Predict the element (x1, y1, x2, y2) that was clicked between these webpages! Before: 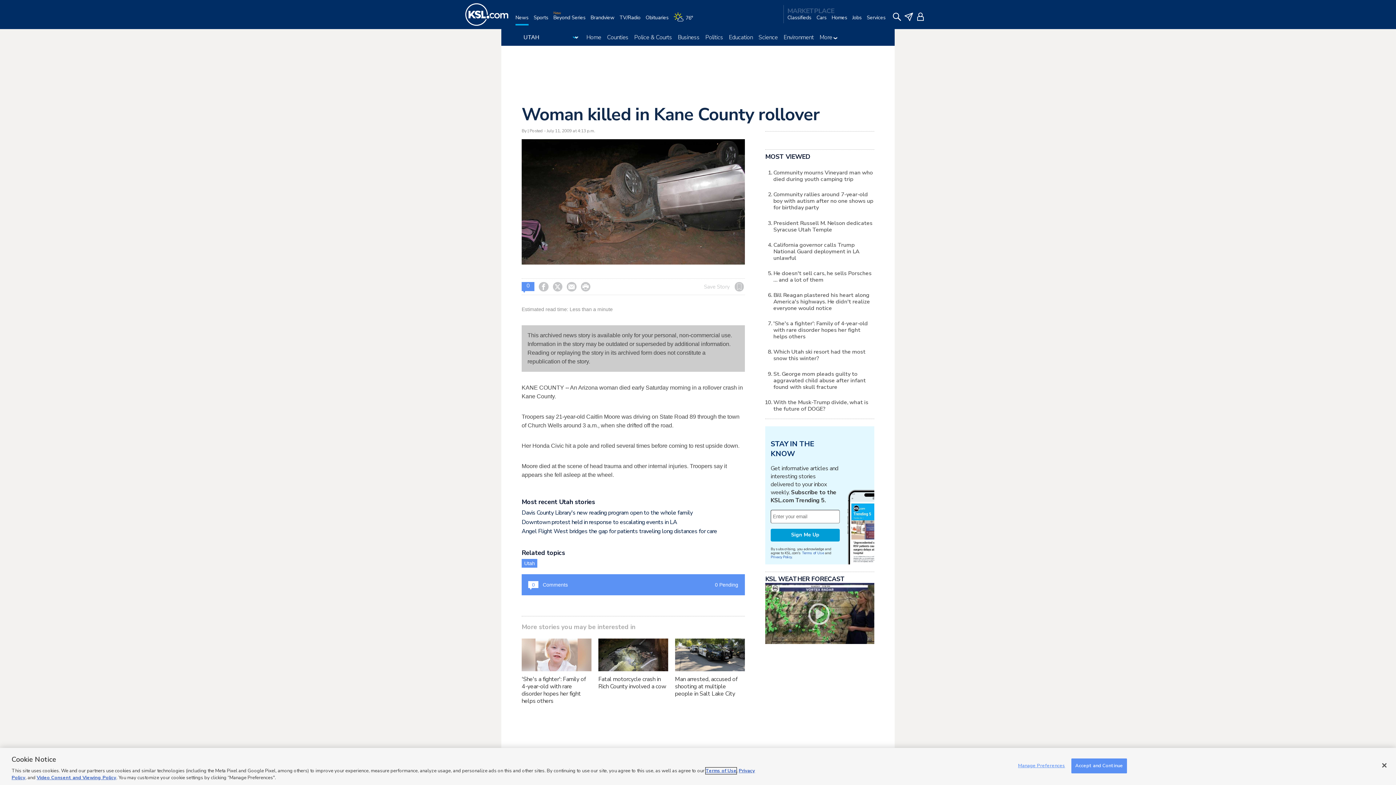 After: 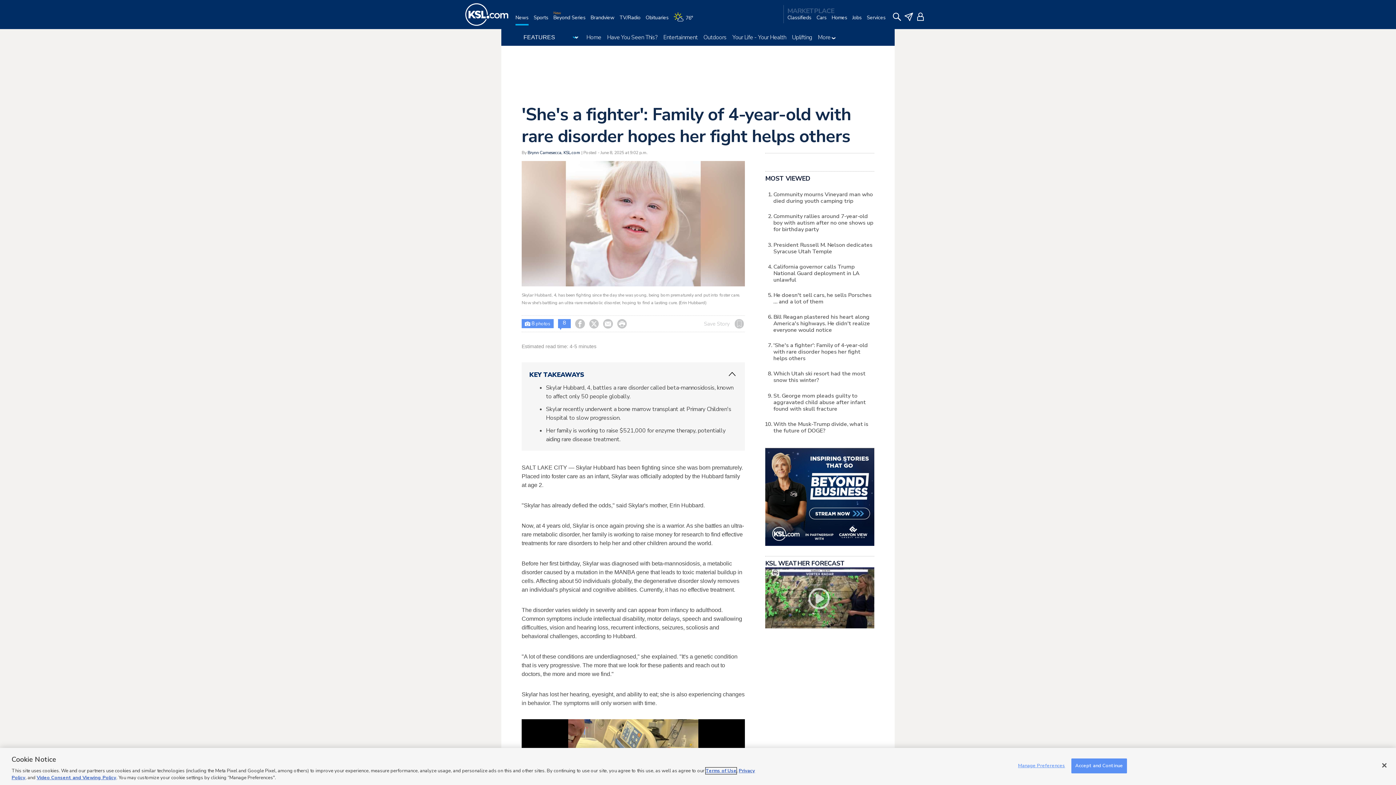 Action: bbox: (521, 665, 591, 673)